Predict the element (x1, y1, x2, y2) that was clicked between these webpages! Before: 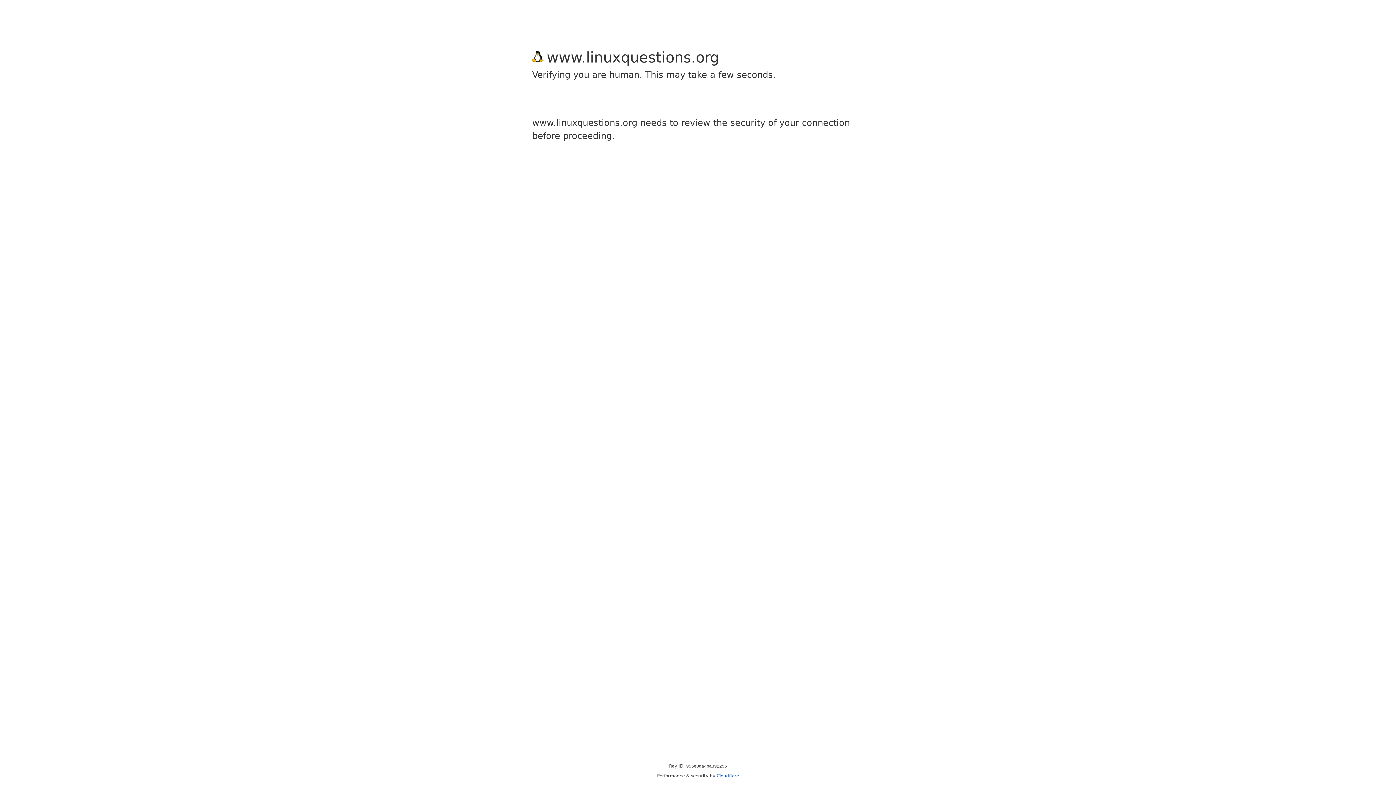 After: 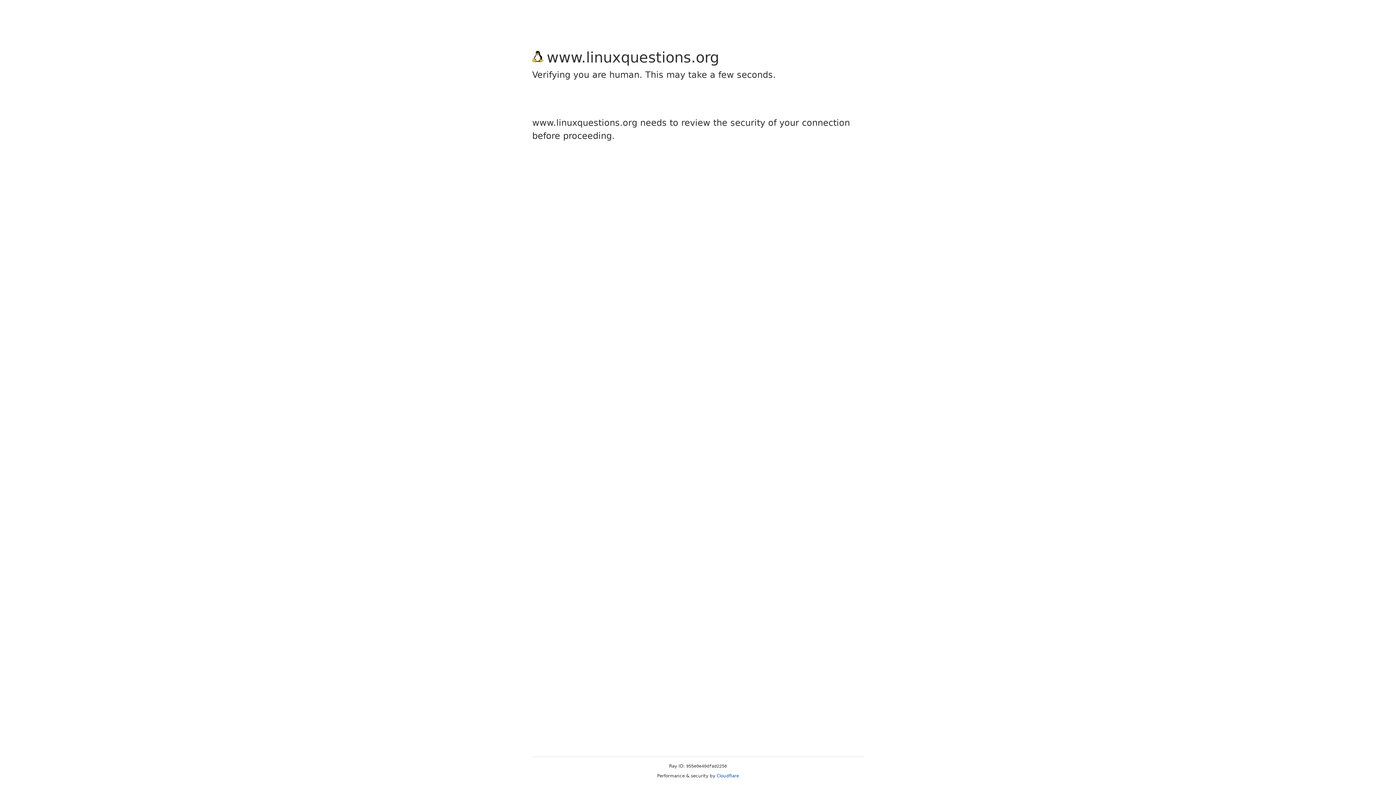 Action: bbox: (716, 773, 739, 778) label: Cloudflare